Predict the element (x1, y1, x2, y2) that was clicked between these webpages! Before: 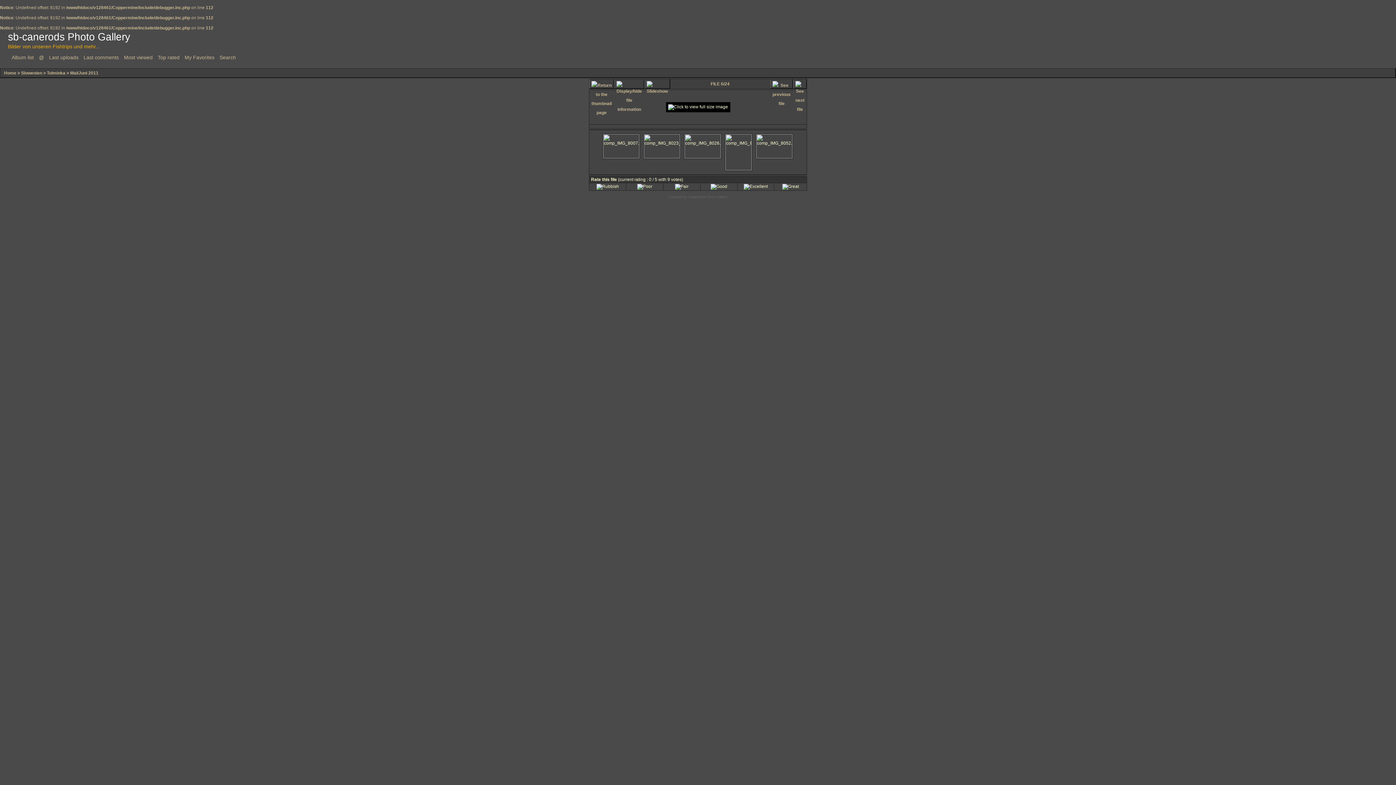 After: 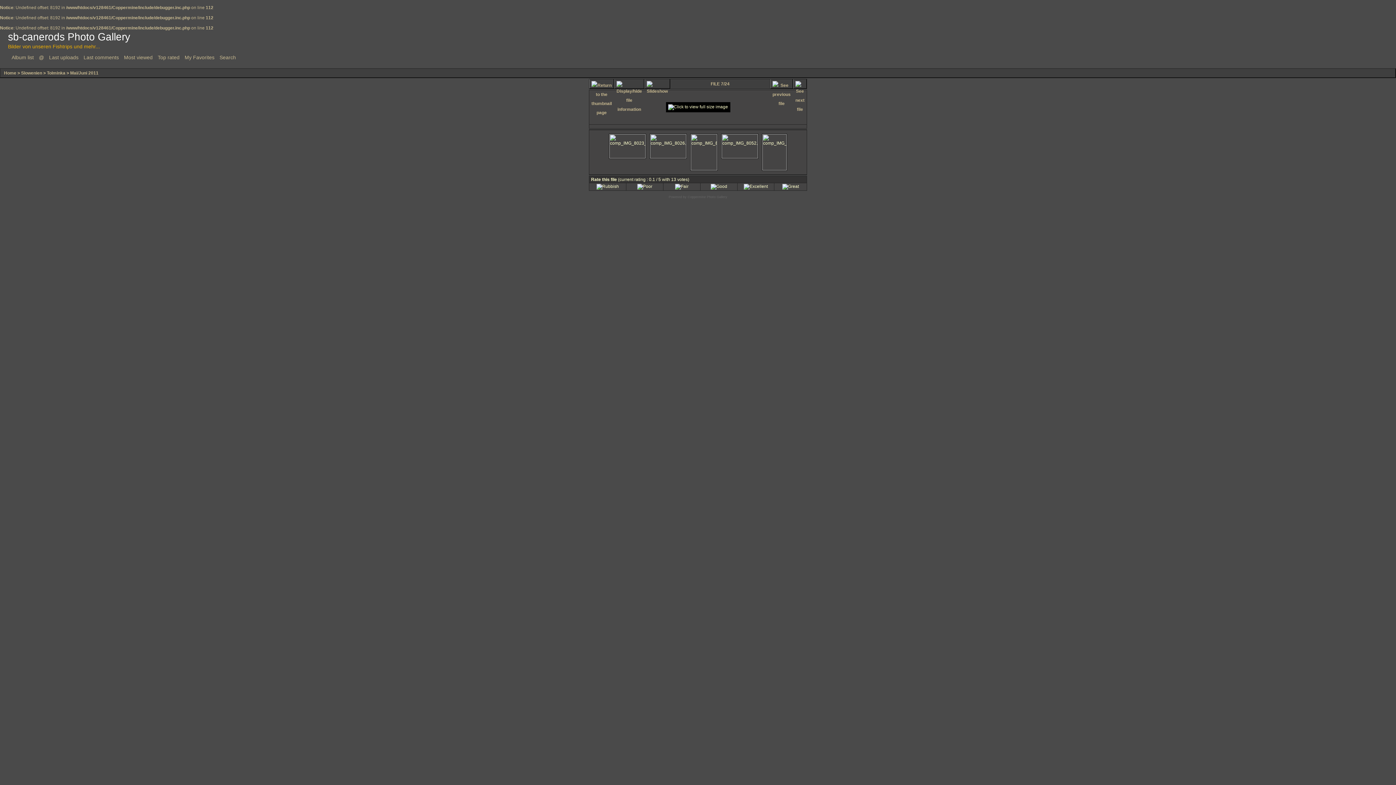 Action: bbox: (793, 79, 806, 88)